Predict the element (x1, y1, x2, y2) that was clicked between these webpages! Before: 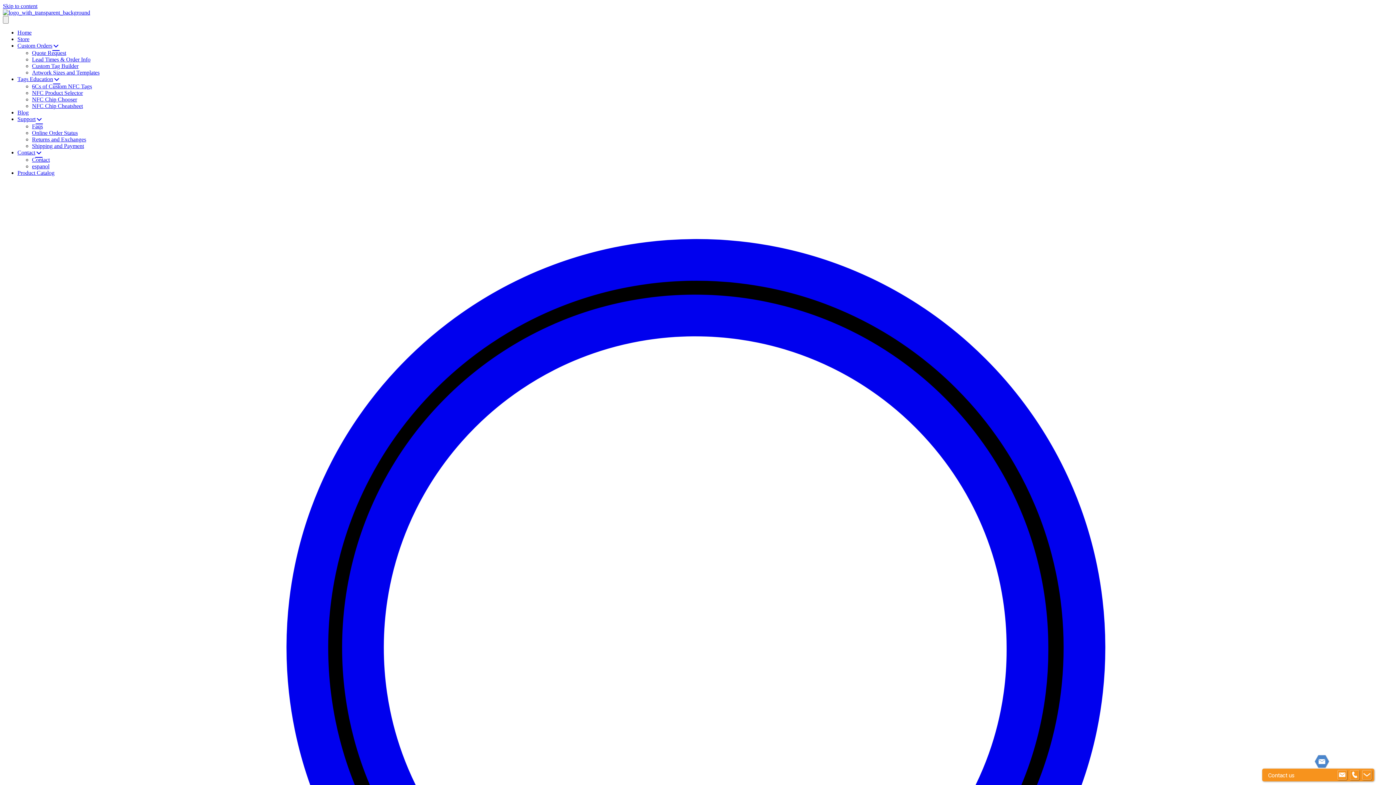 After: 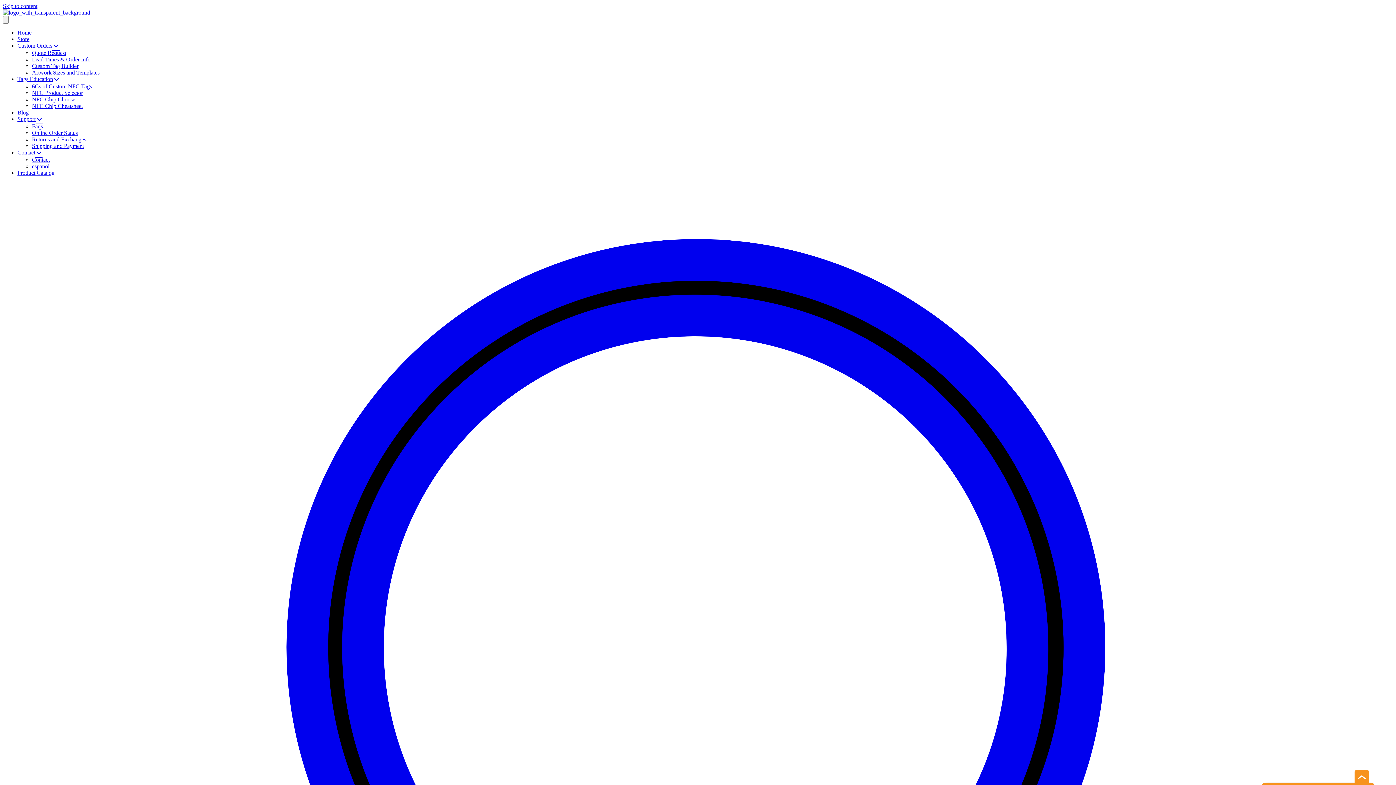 Action: bbox: (1362, 770, 1372, 780)